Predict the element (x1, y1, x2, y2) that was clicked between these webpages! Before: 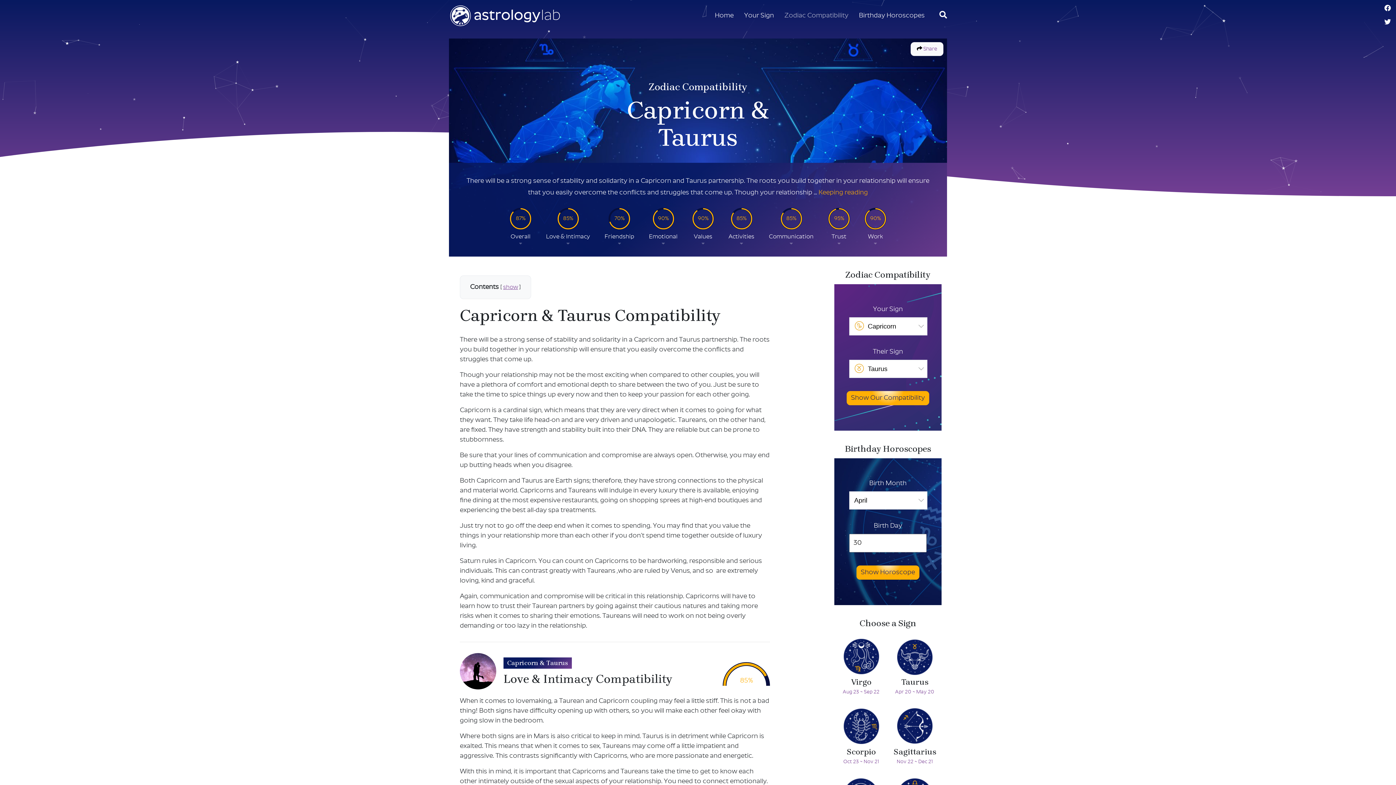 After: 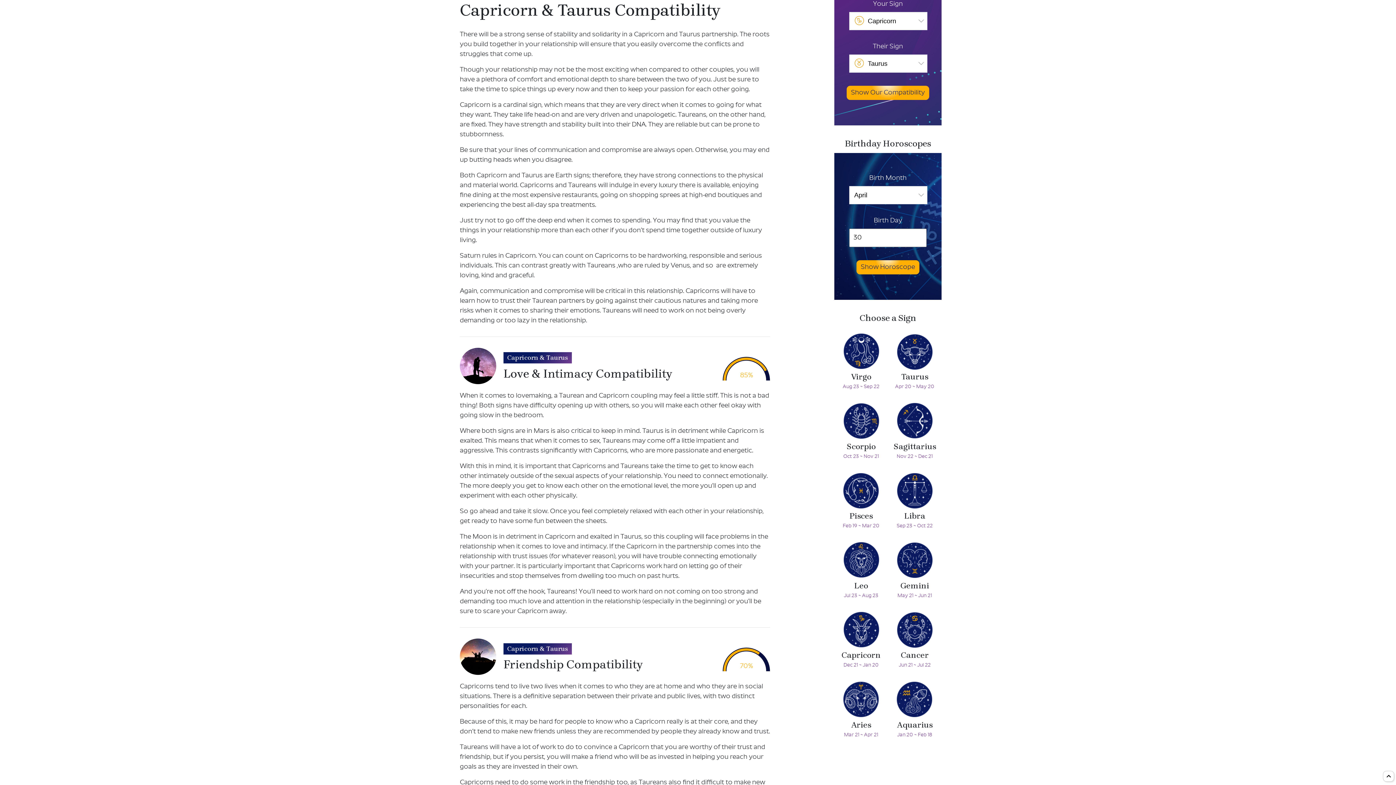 Action: label: Keeping reading bbox: (818, 188, 868, 197)